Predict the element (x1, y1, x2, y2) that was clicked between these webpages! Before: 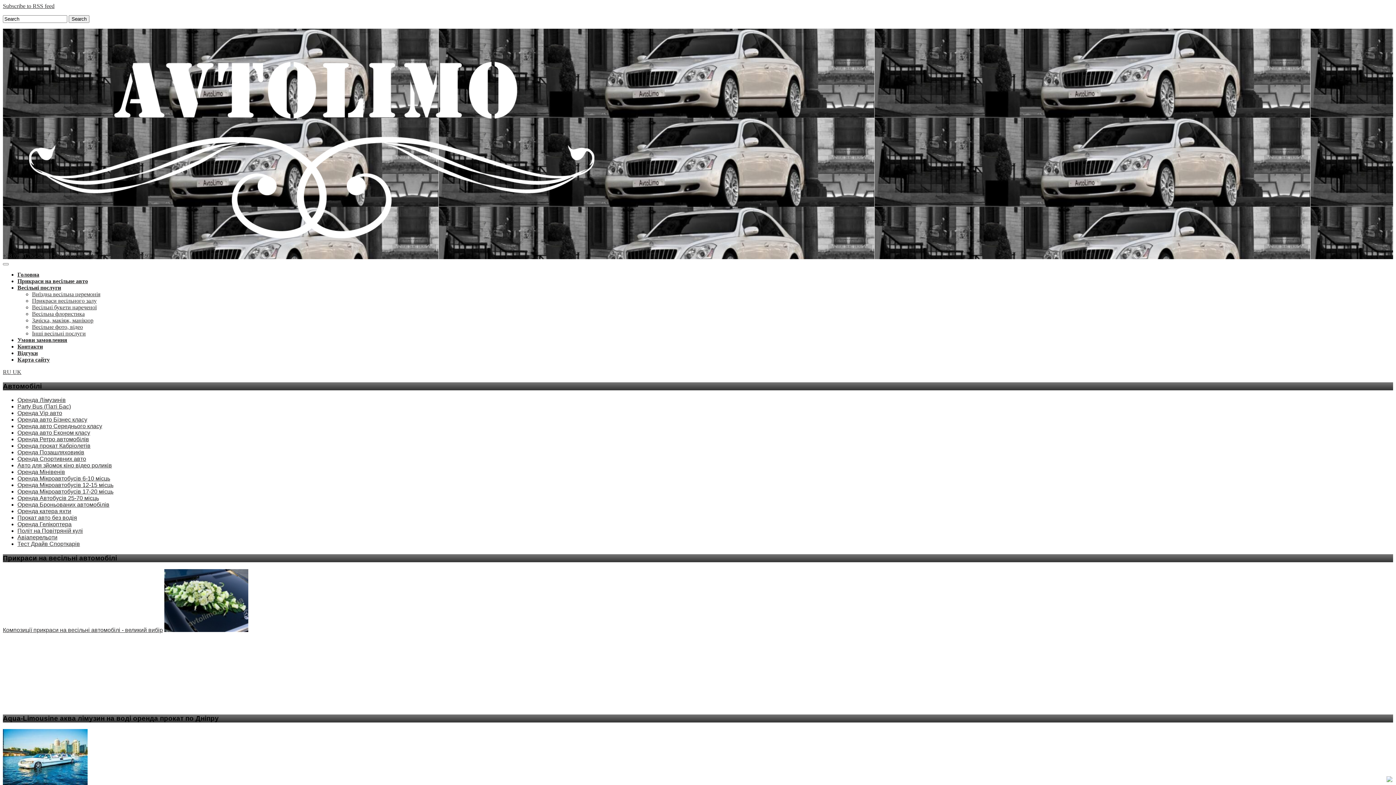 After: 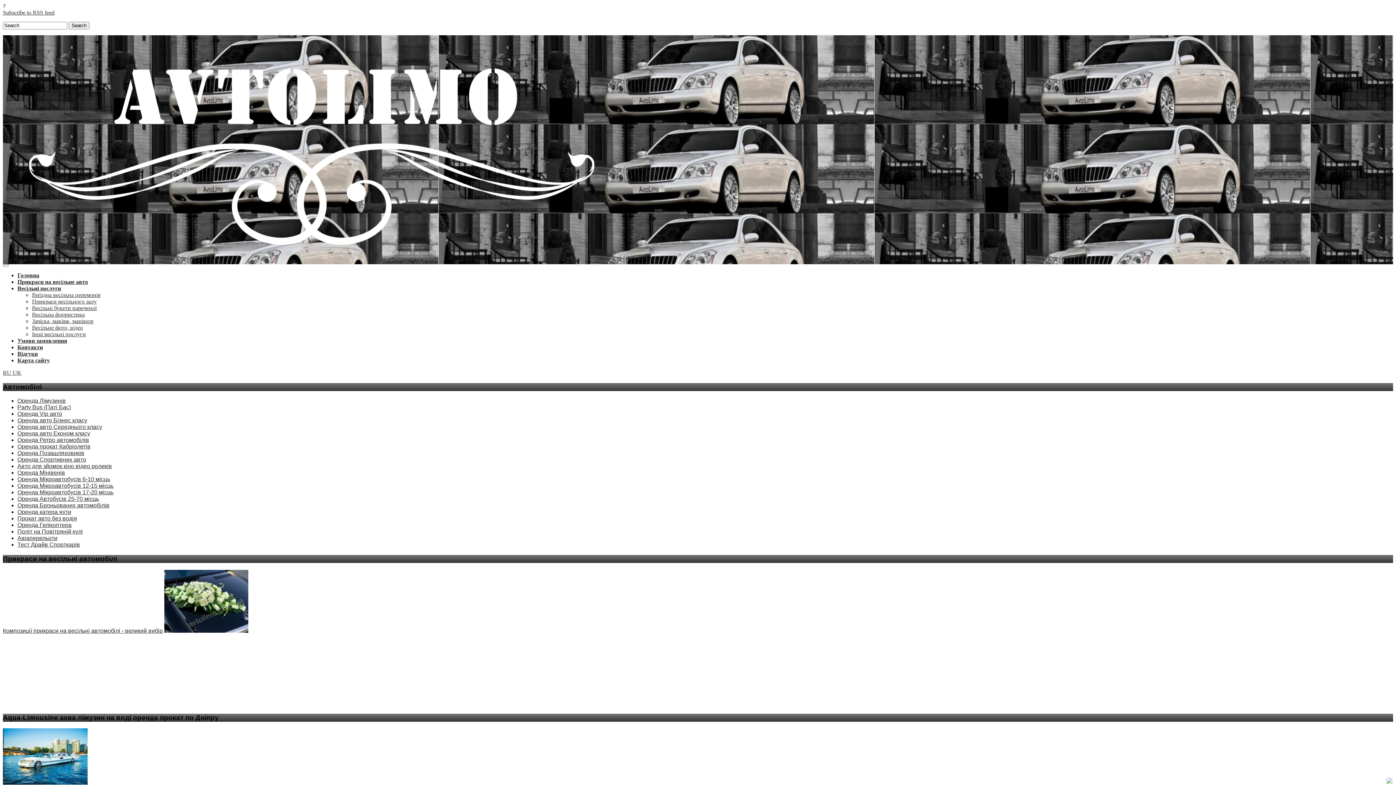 Action: bbox: (17, 488, 113, 495) label: Оренда Мікроавтобусів 17-20 місць